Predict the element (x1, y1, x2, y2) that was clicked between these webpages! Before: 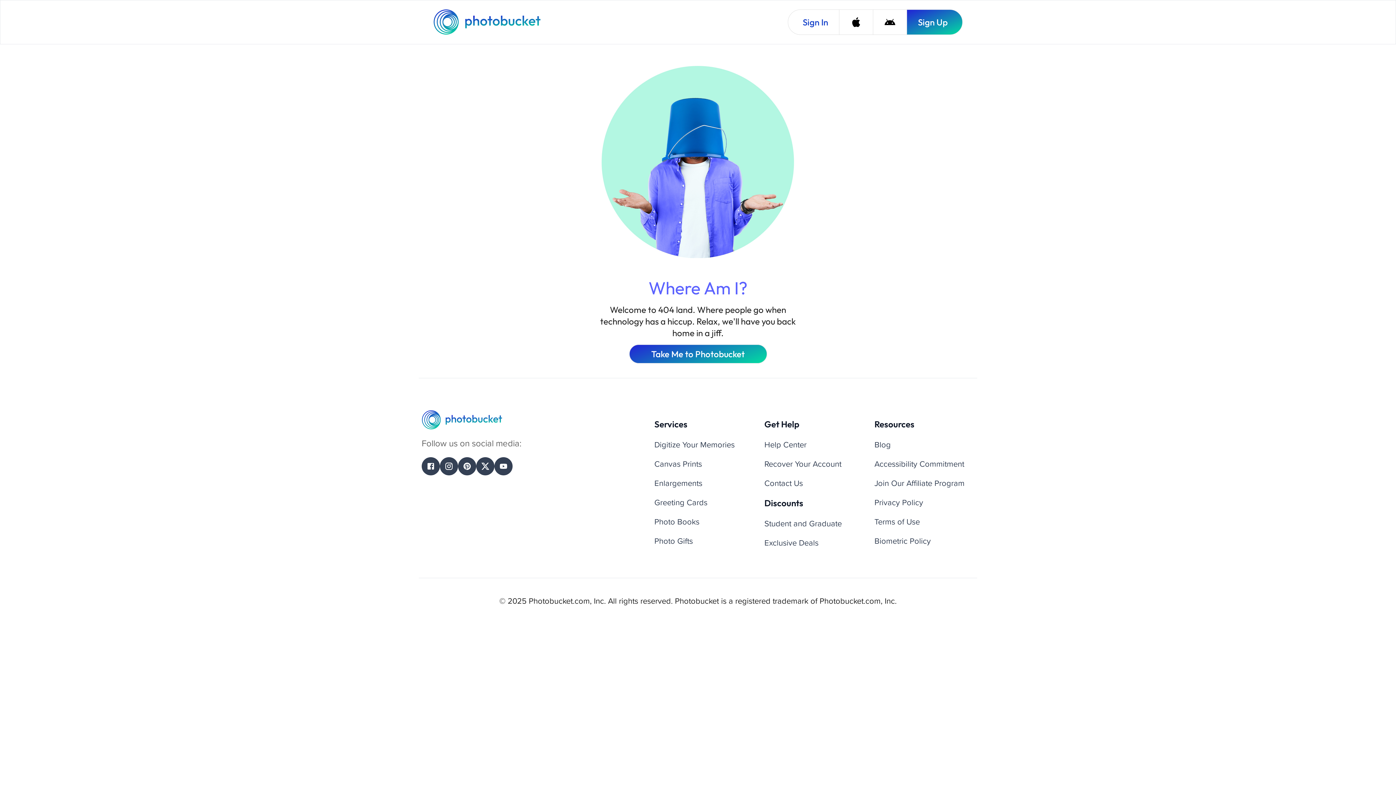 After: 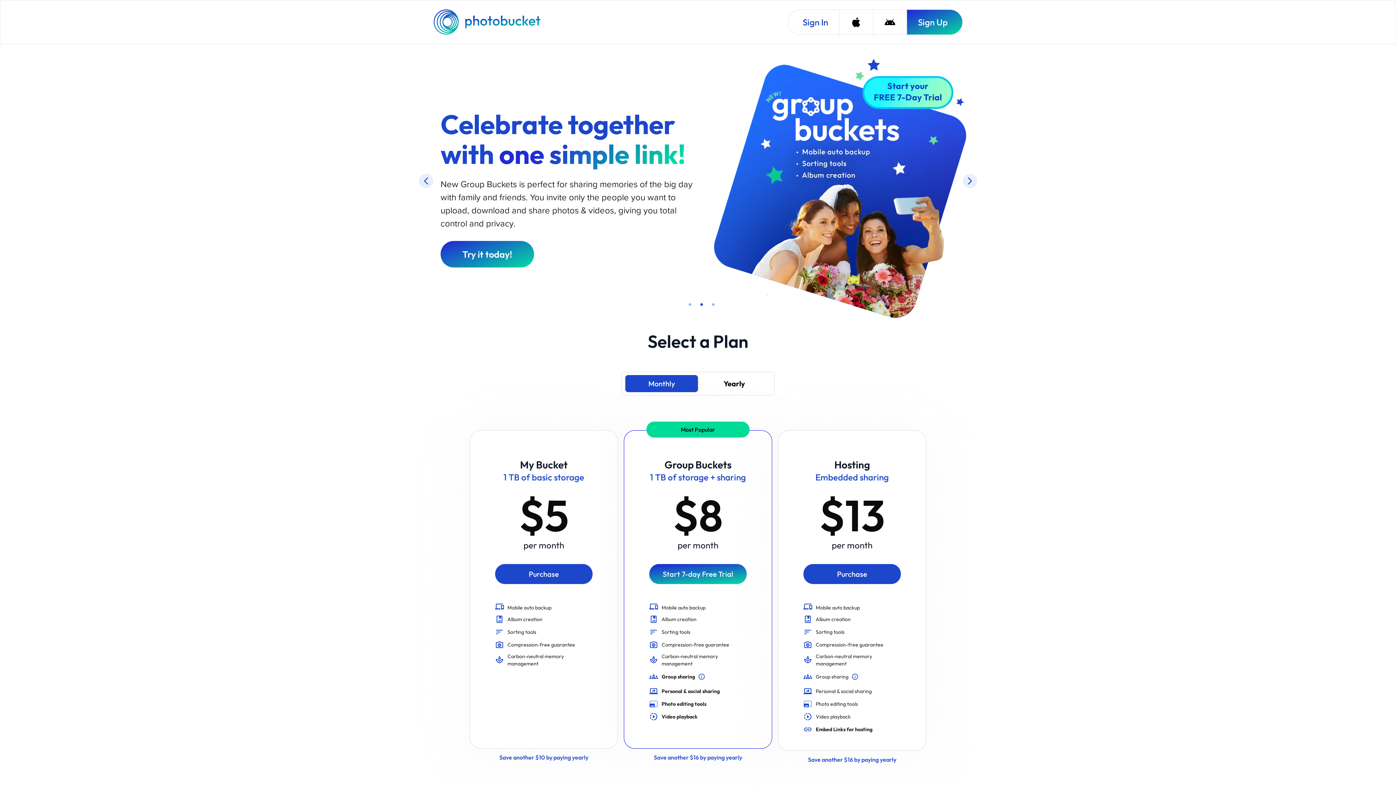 Action: label: Photobucket Homepage bbox: (433, 9, 542, 34)